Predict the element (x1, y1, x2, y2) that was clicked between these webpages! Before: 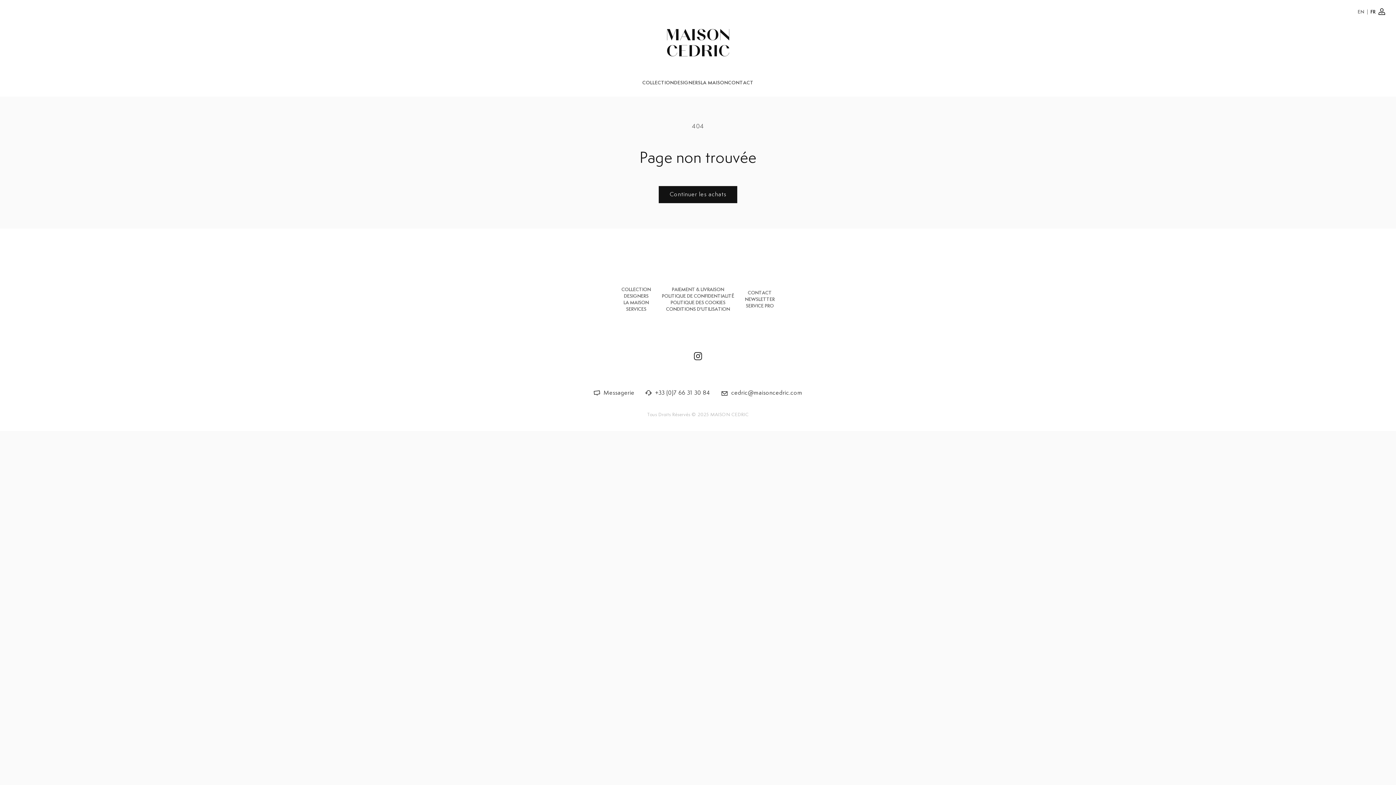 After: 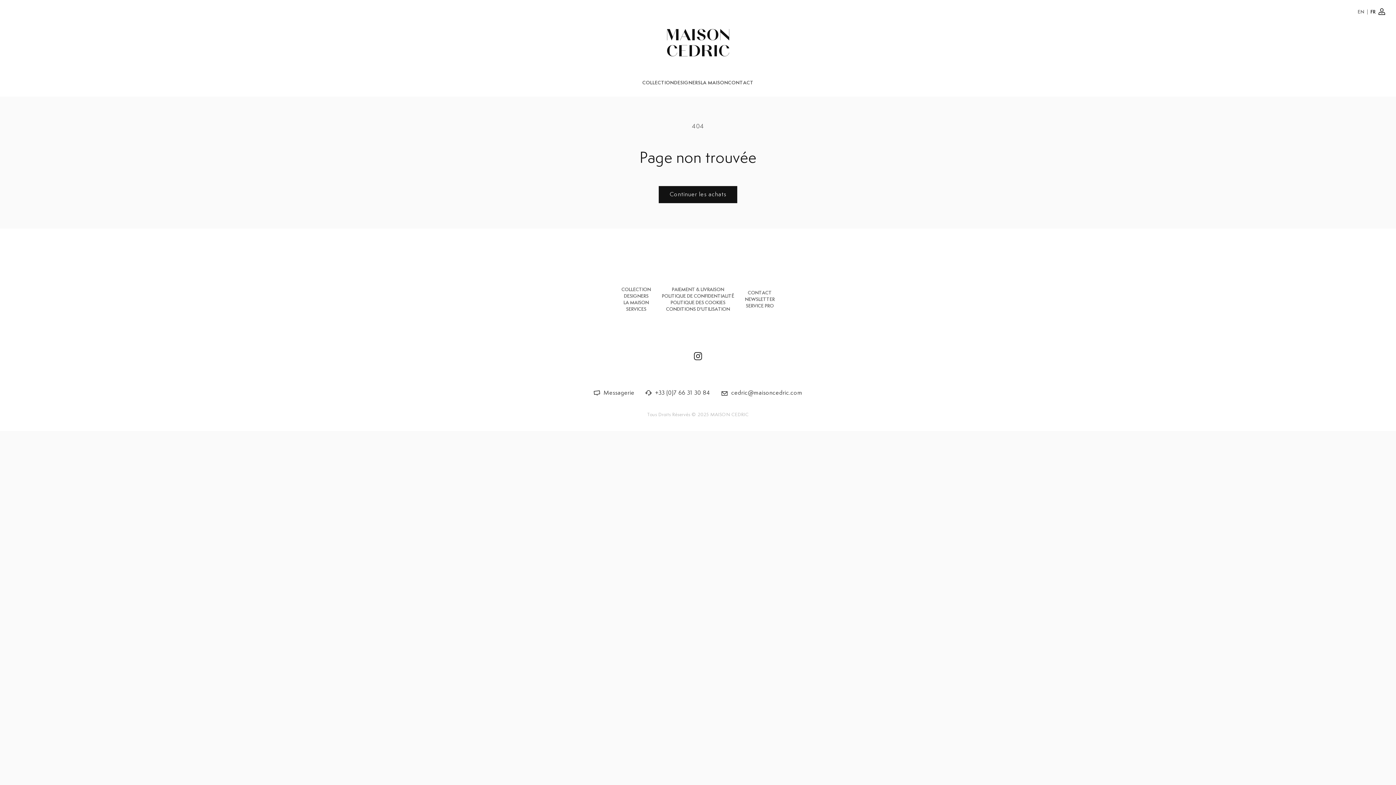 Action: label: Messagerie bbox: (593, 389, 634, 397)